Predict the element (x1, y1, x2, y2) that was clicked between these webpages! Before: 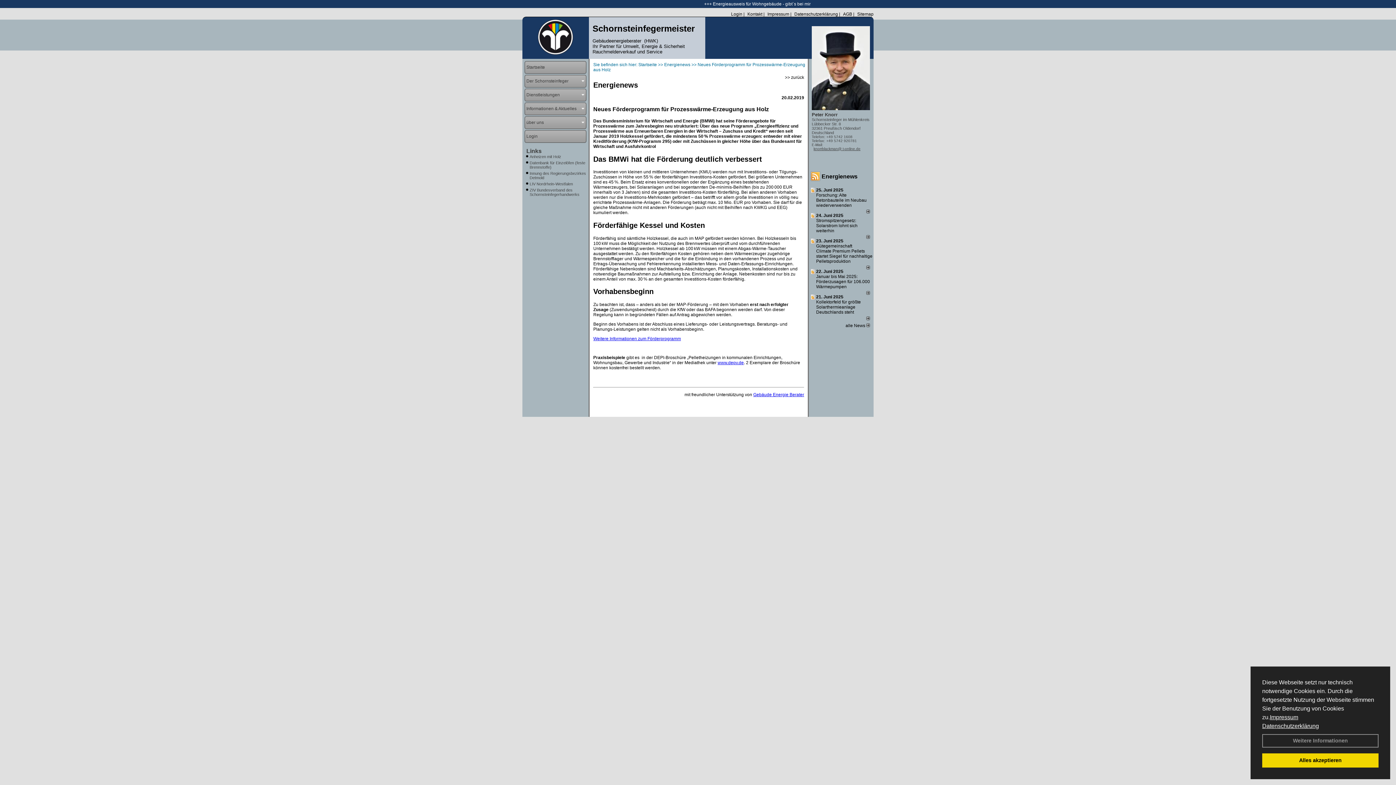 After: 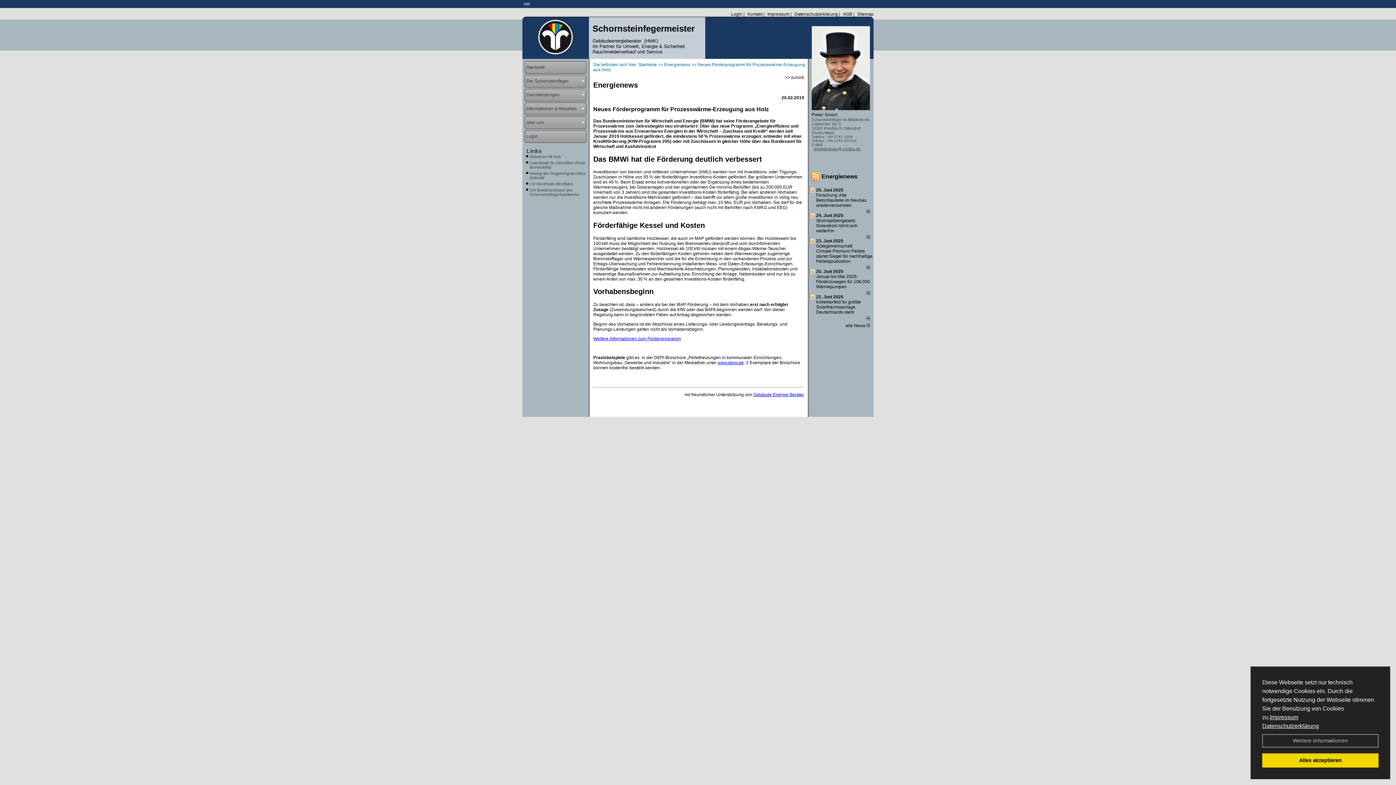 Action: bbox: (816, 274, 870, 289) label: Januar bis Mai 2025: Förderzusagen für 106.000 Wärmepumpen